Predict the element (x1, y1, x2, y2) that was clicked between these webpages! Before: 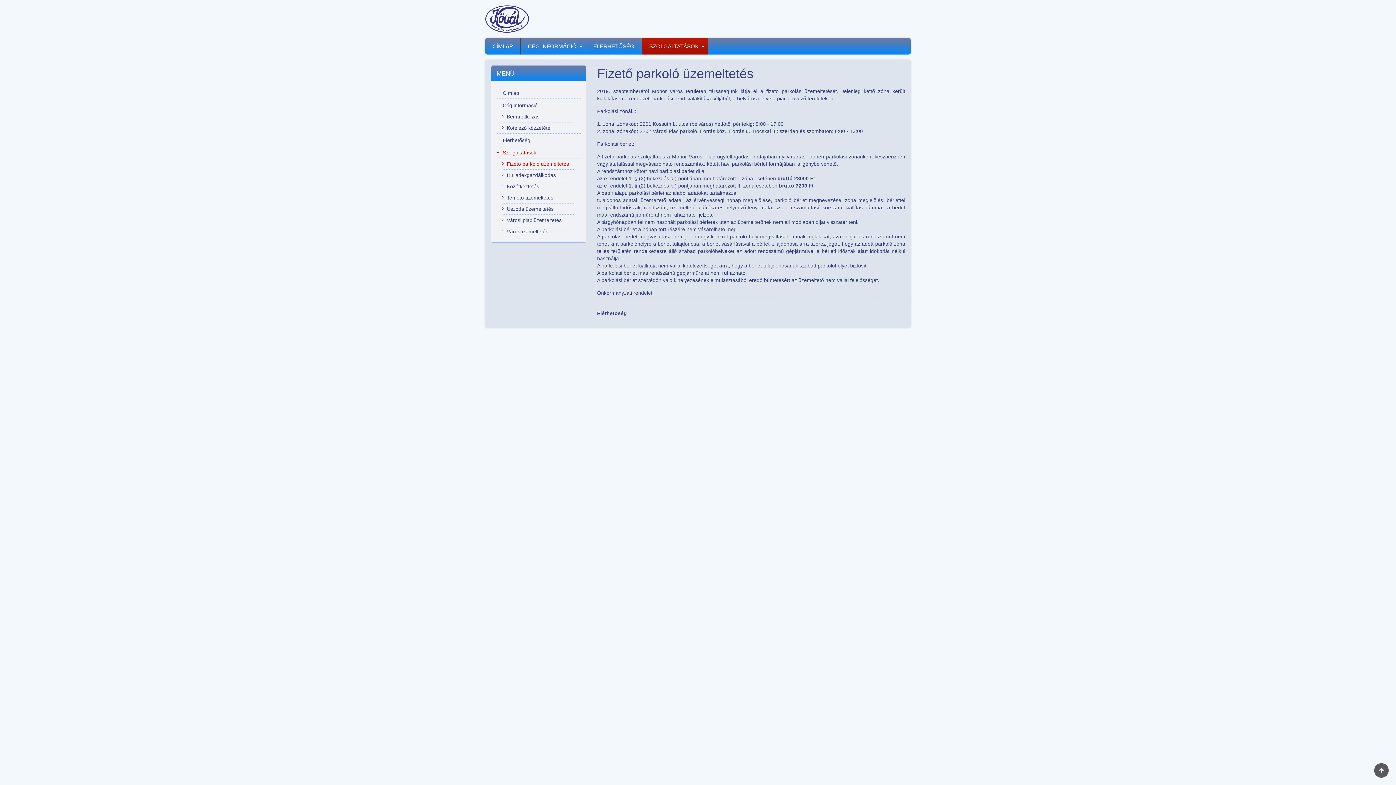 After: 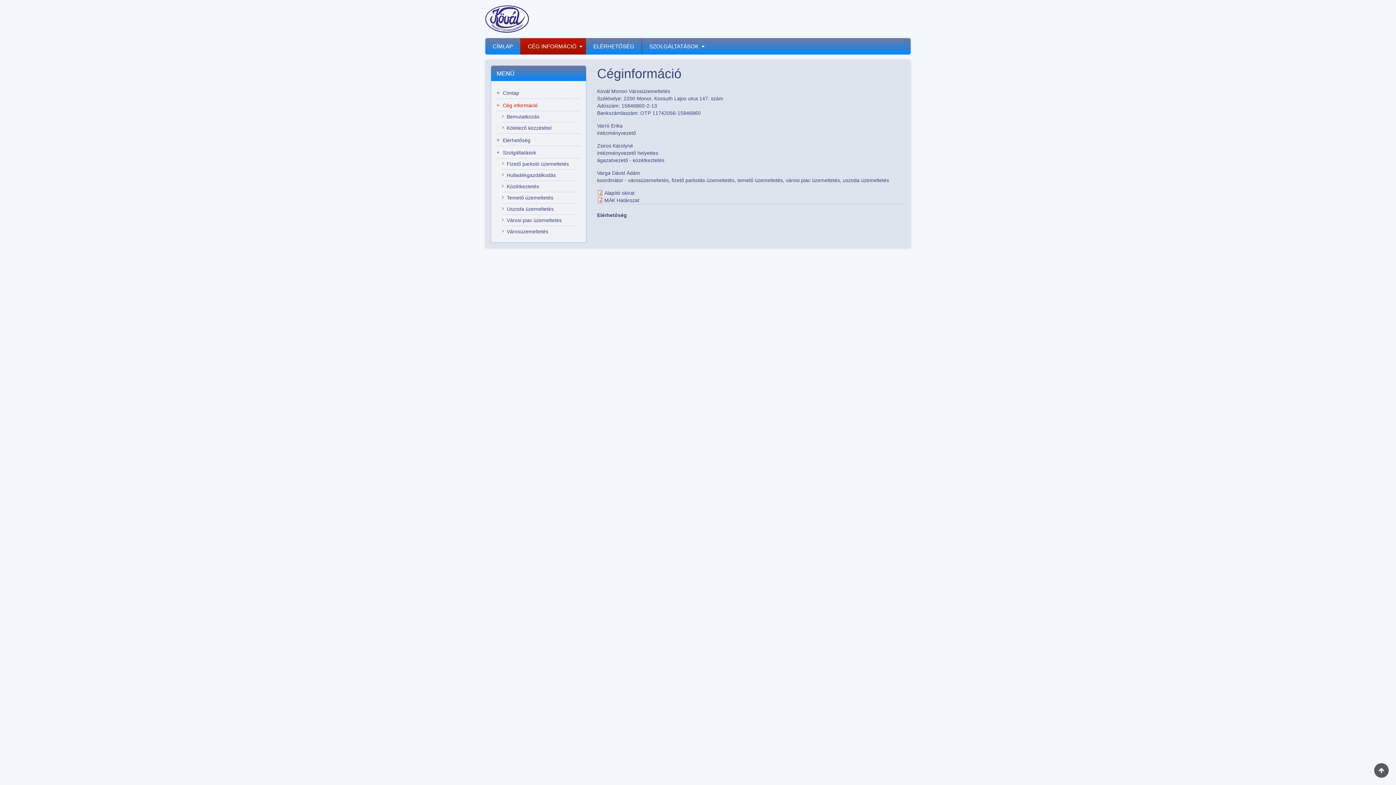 Action: bbox: (520, 38, 585, 54) label: CÉG INFORMÁCIÓ